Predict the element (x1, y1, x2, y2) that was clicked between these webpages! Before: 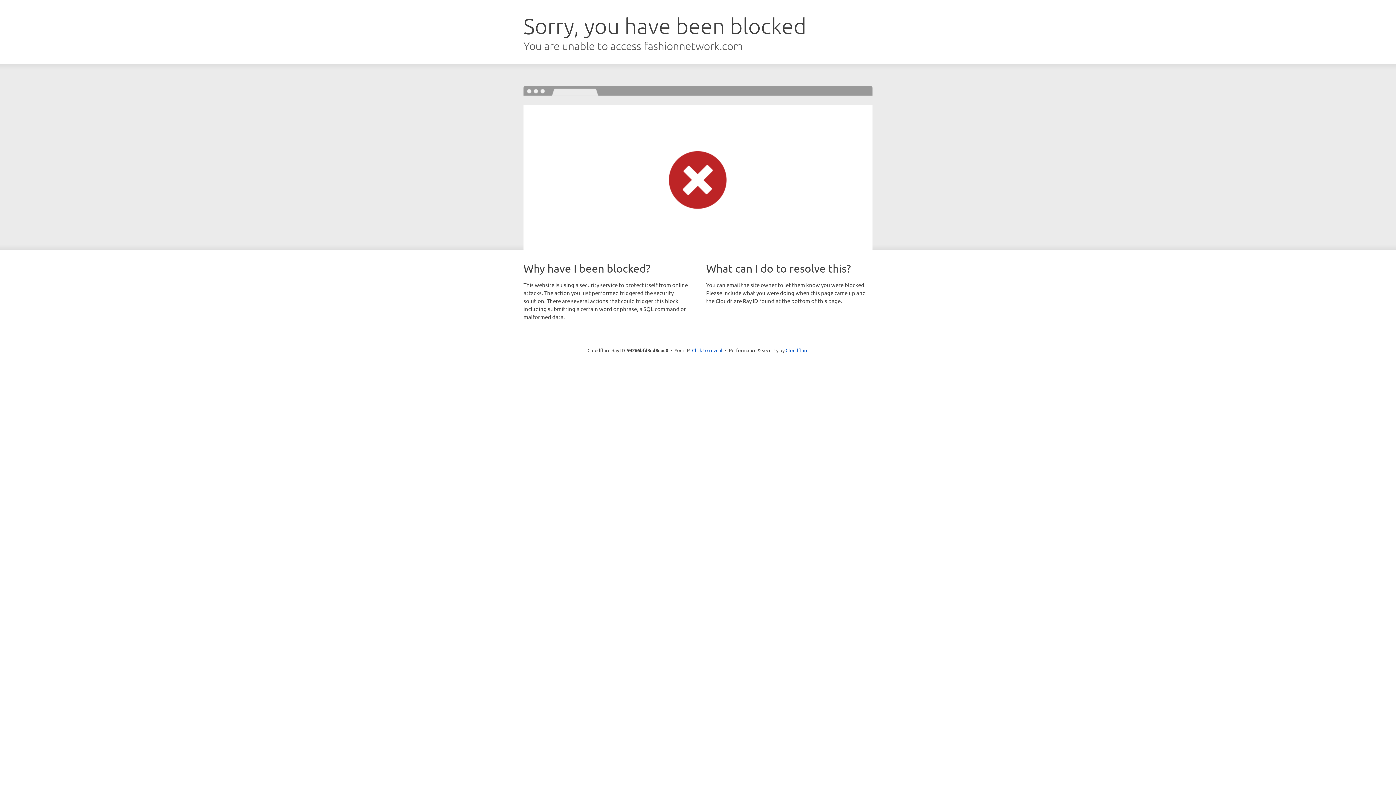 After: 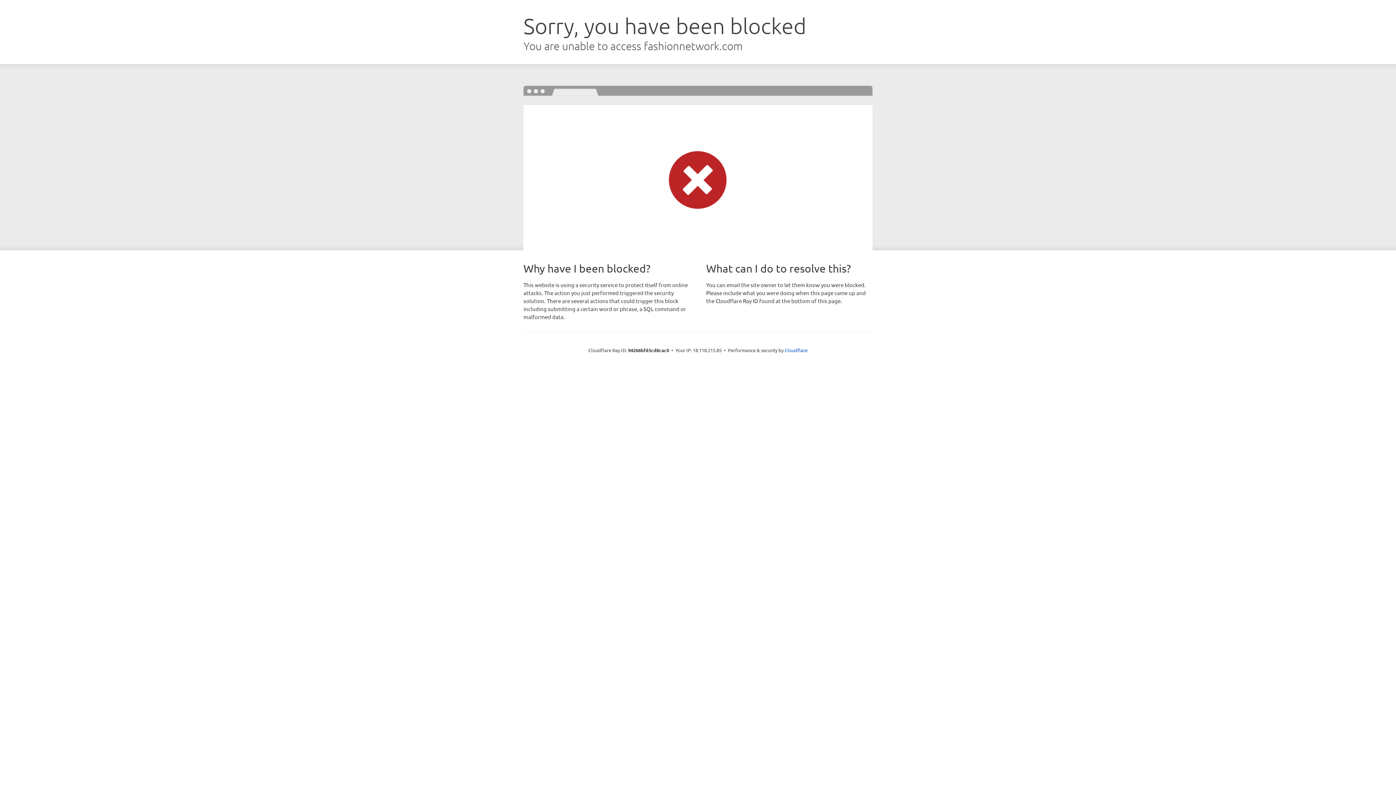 Action: label: Click to reveal bbox: (692, 346, 722, 353)